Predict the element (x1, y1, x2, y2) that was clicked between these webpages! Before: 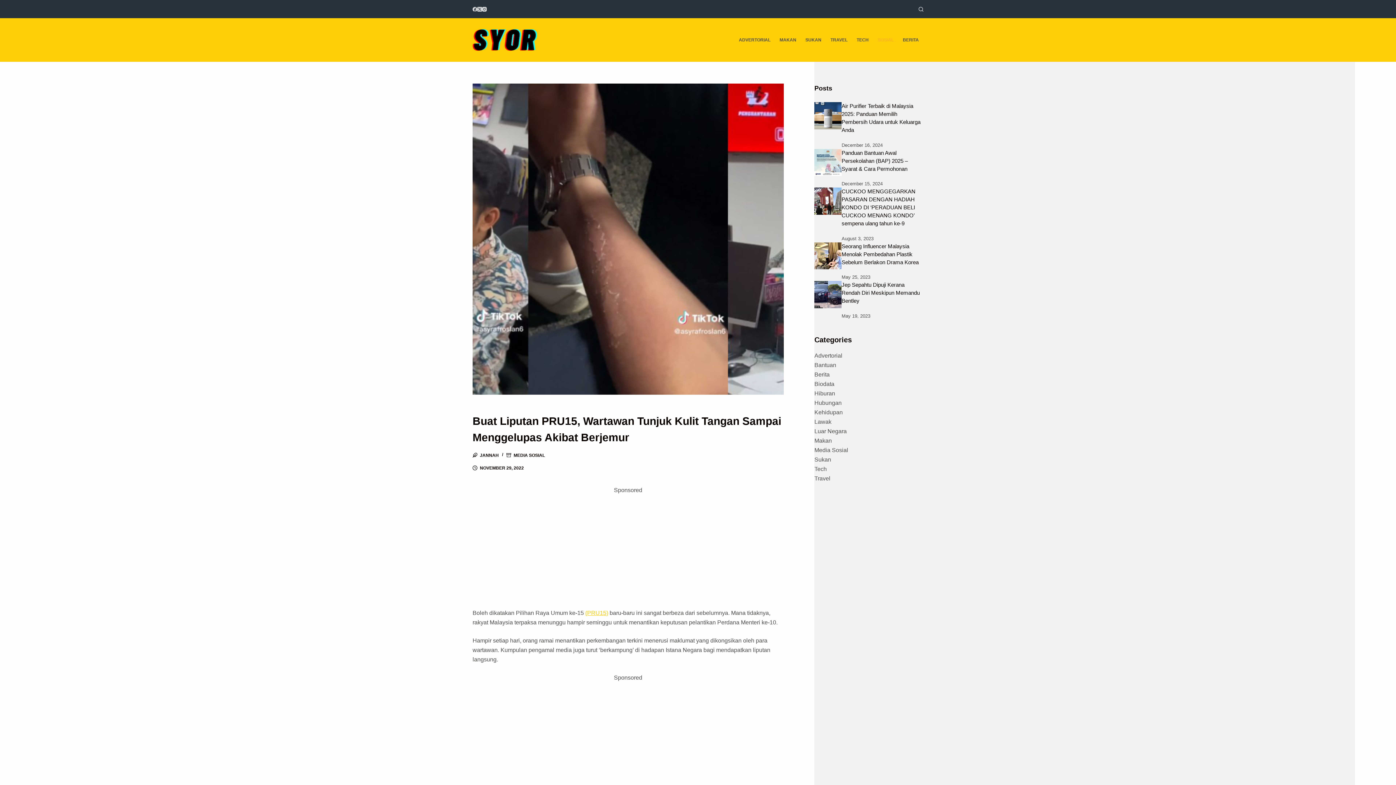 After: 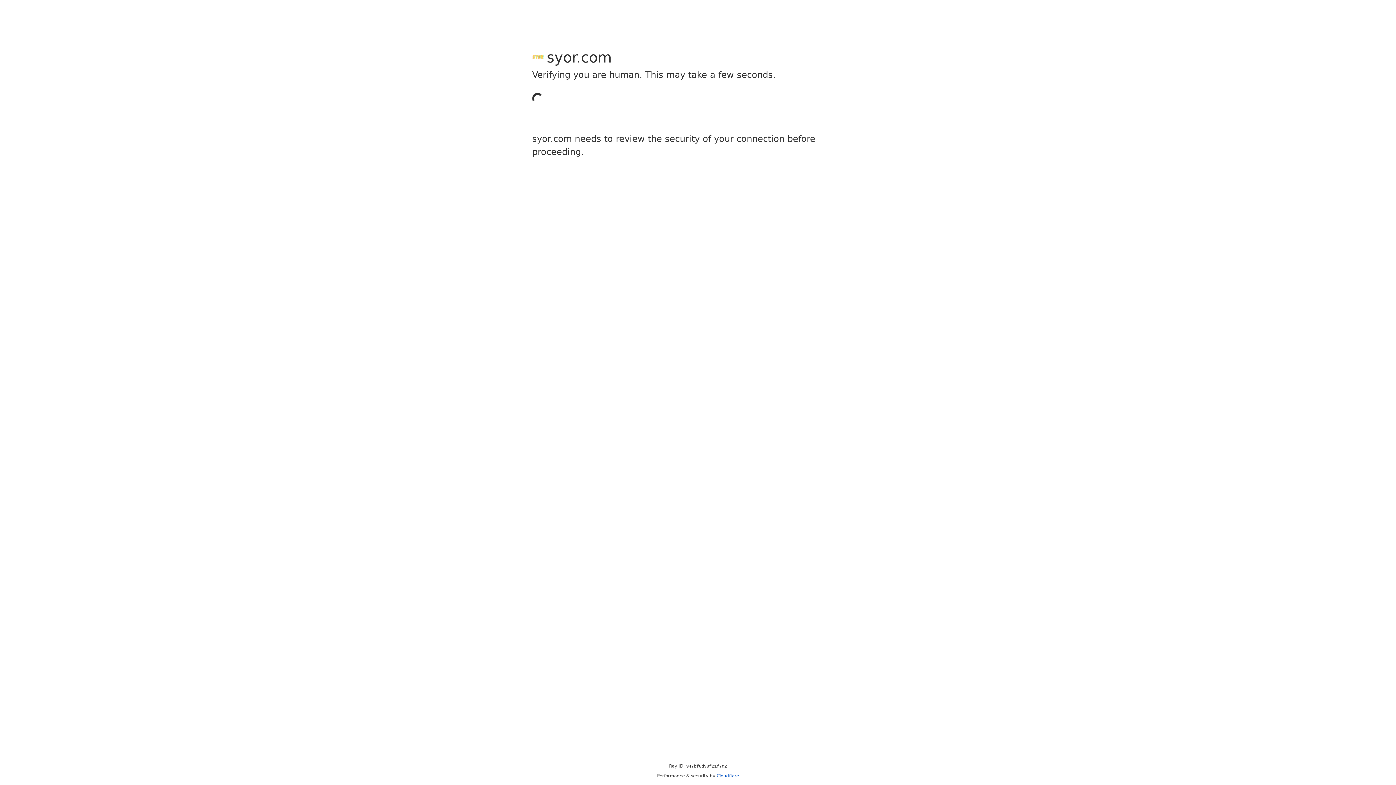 Action: label: Berita bbox: (814, 371, 829, 377)